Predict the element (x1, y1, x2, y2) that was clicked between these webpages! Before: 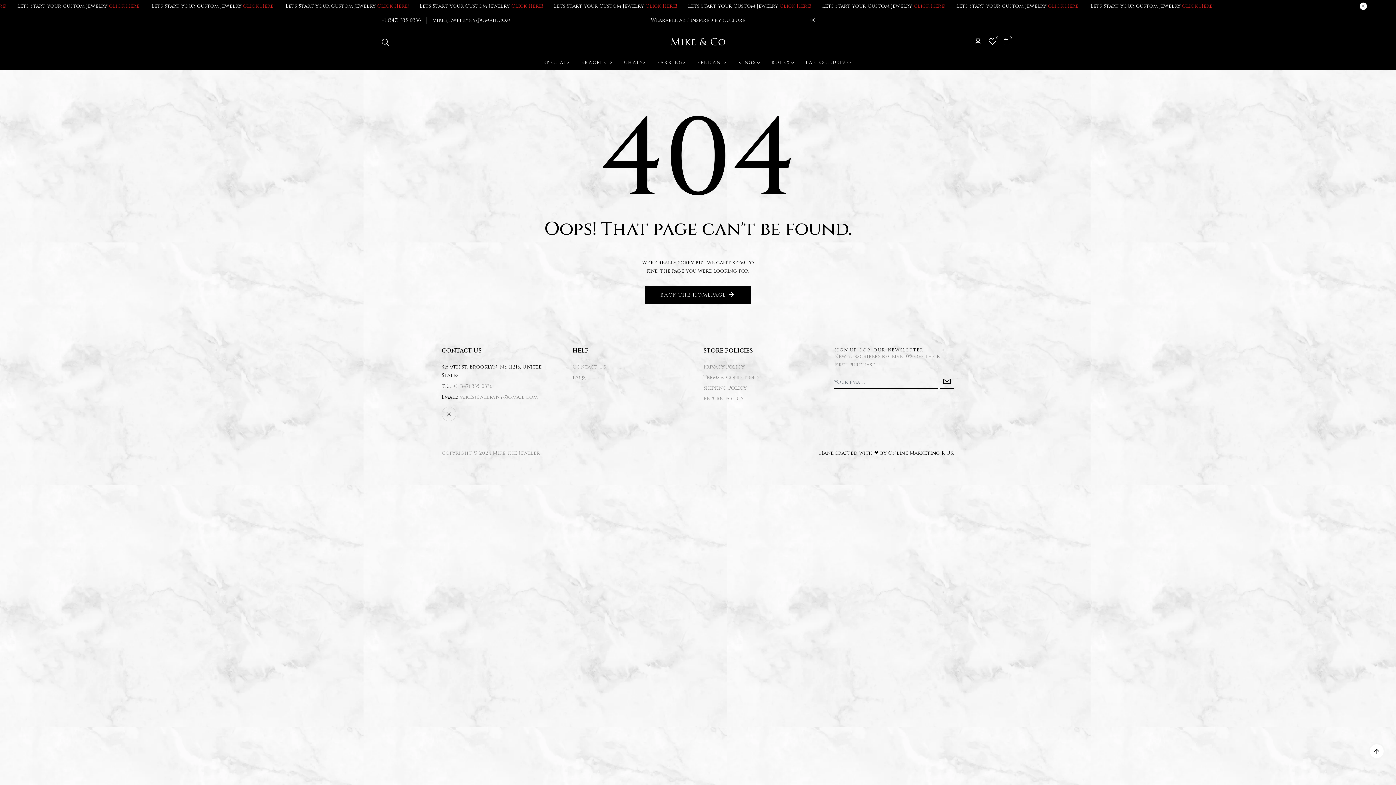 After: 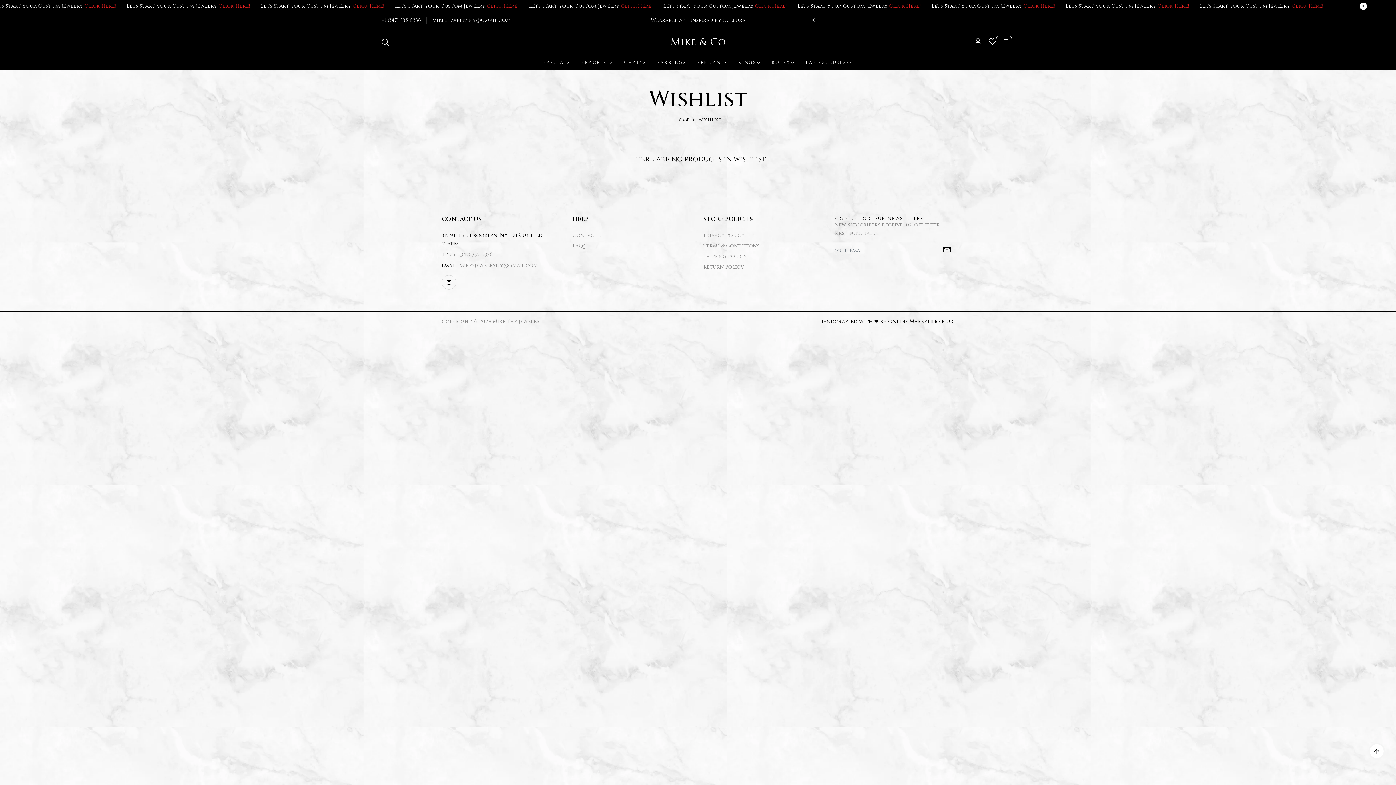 Action: bbox: (989, 36, 996, 48) label: 0